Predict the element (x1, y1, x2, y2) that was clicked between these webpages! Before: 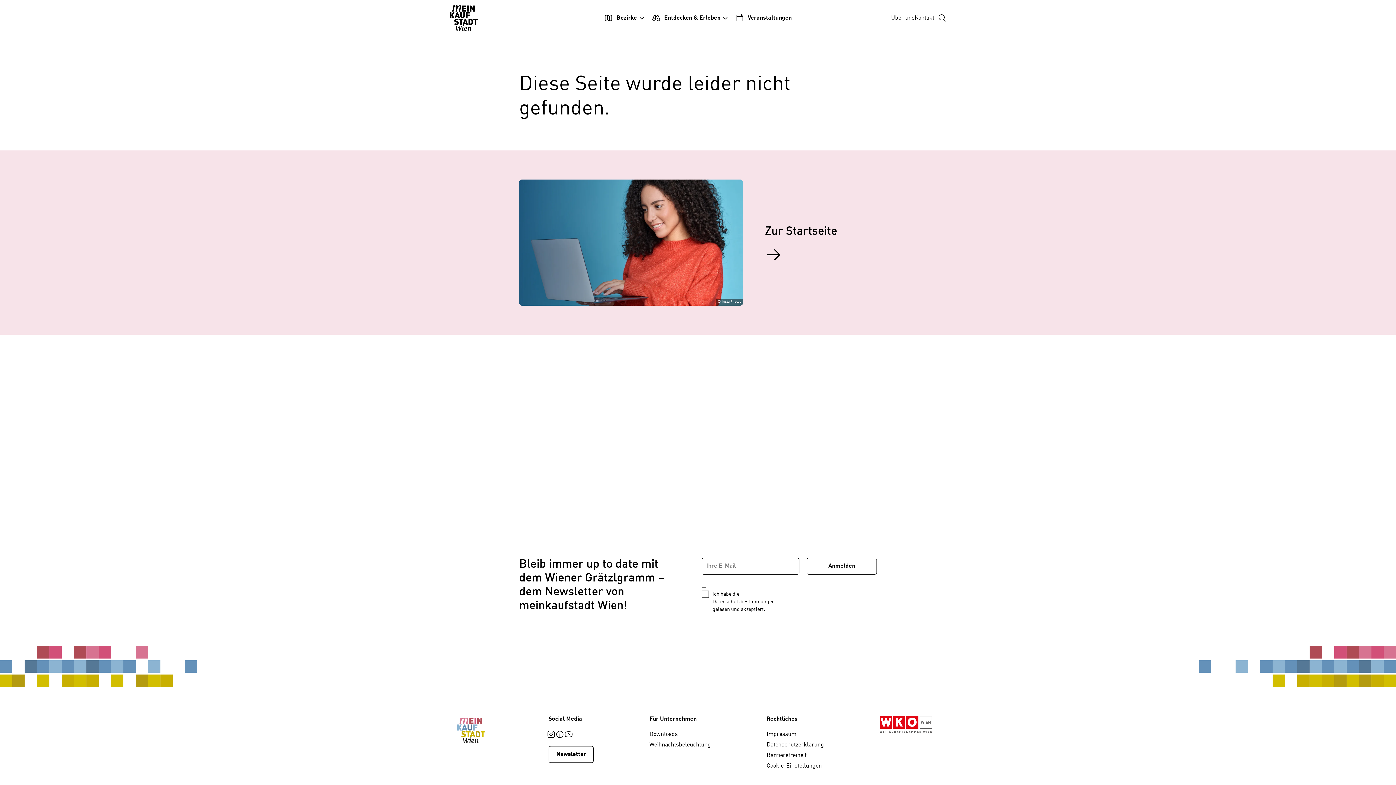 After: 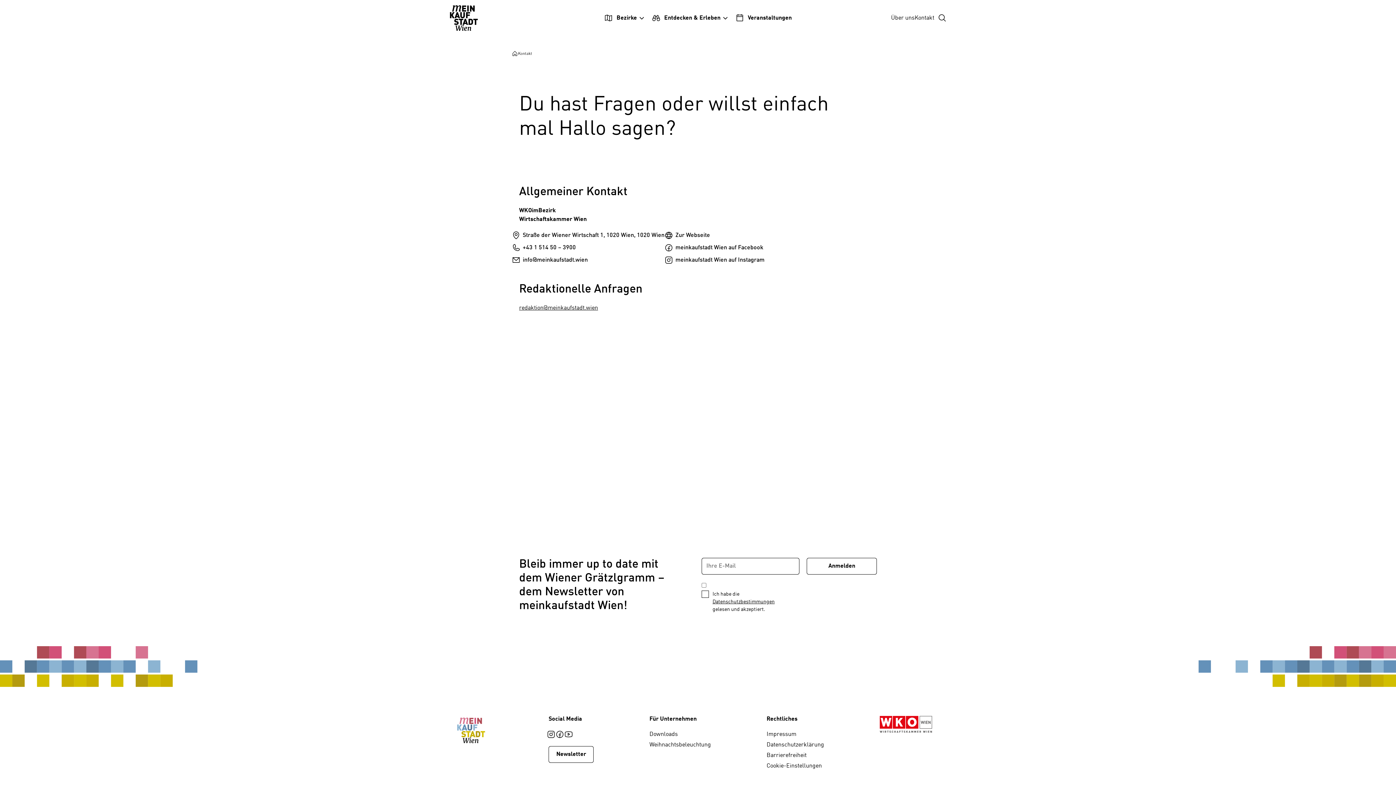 Action: bbox: (914, 13, 934, 22) label: Kontakt